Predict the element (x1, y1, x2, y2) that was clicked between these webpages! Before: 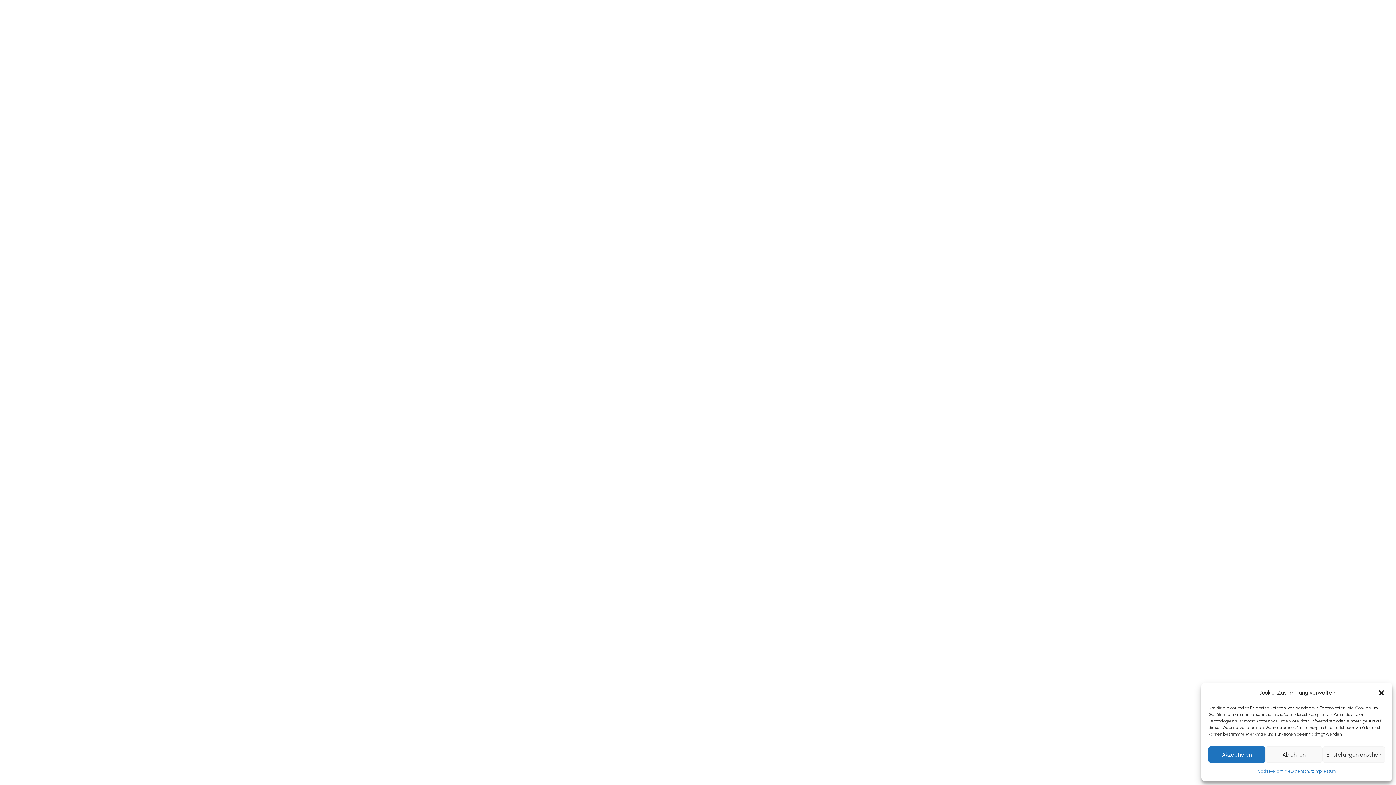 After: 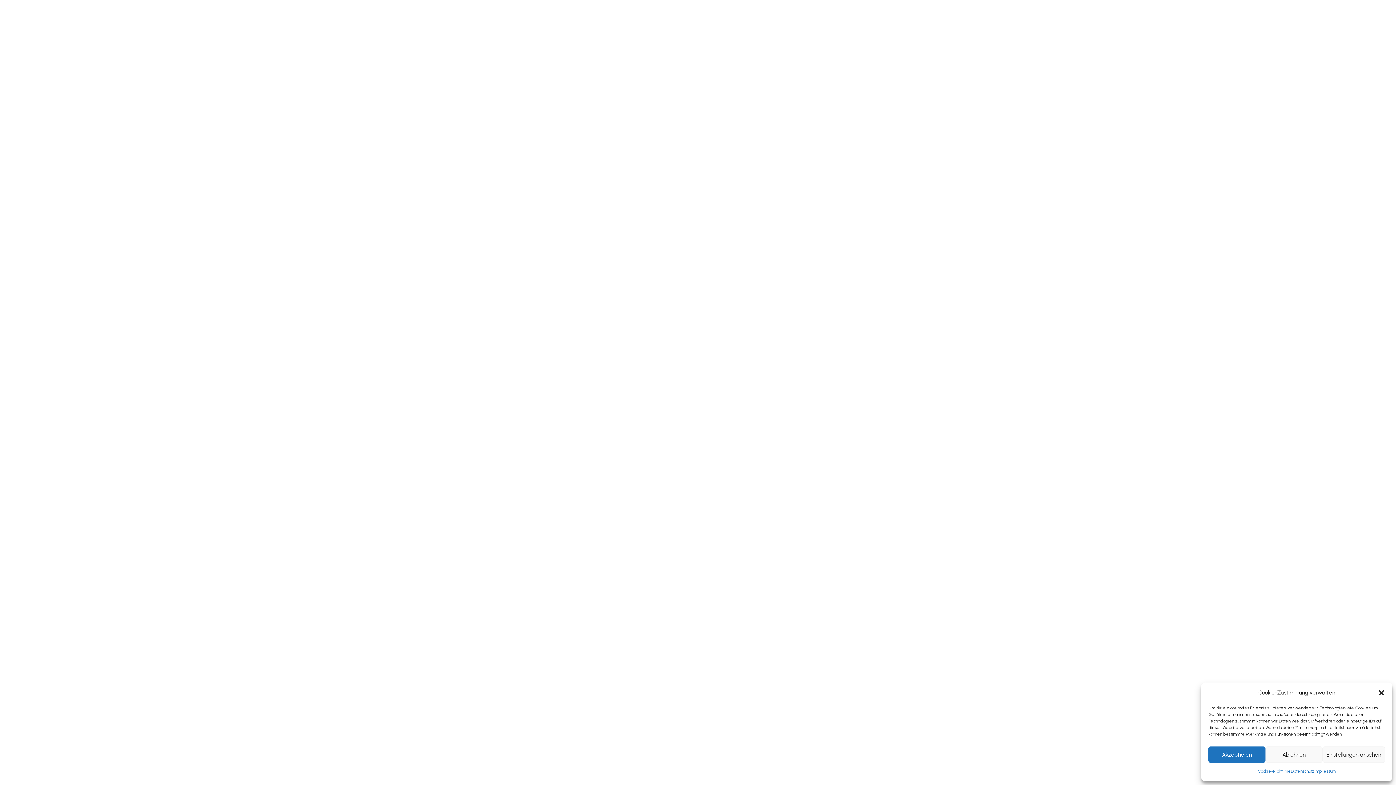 Action: bbox: (1291, 766, 1314, 776) label: Datenschutz